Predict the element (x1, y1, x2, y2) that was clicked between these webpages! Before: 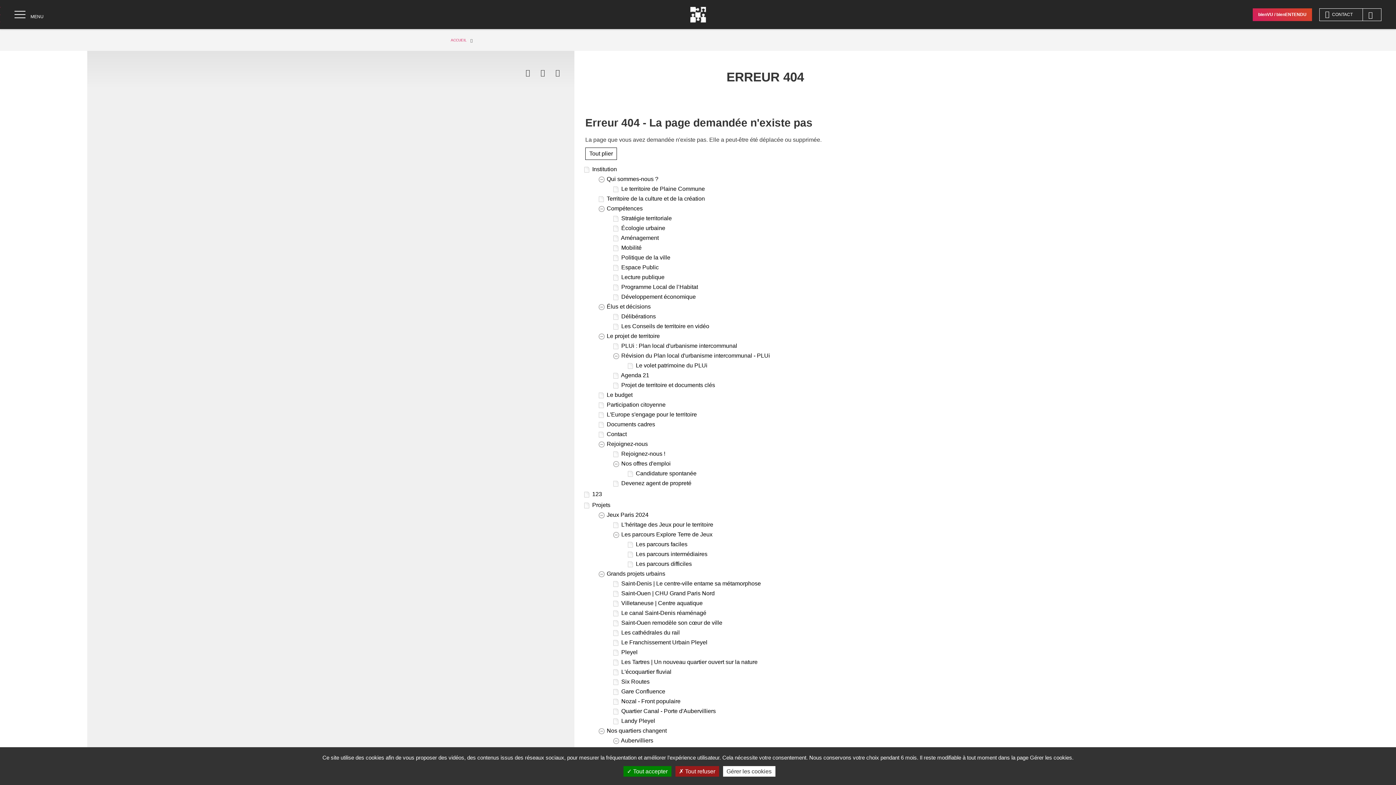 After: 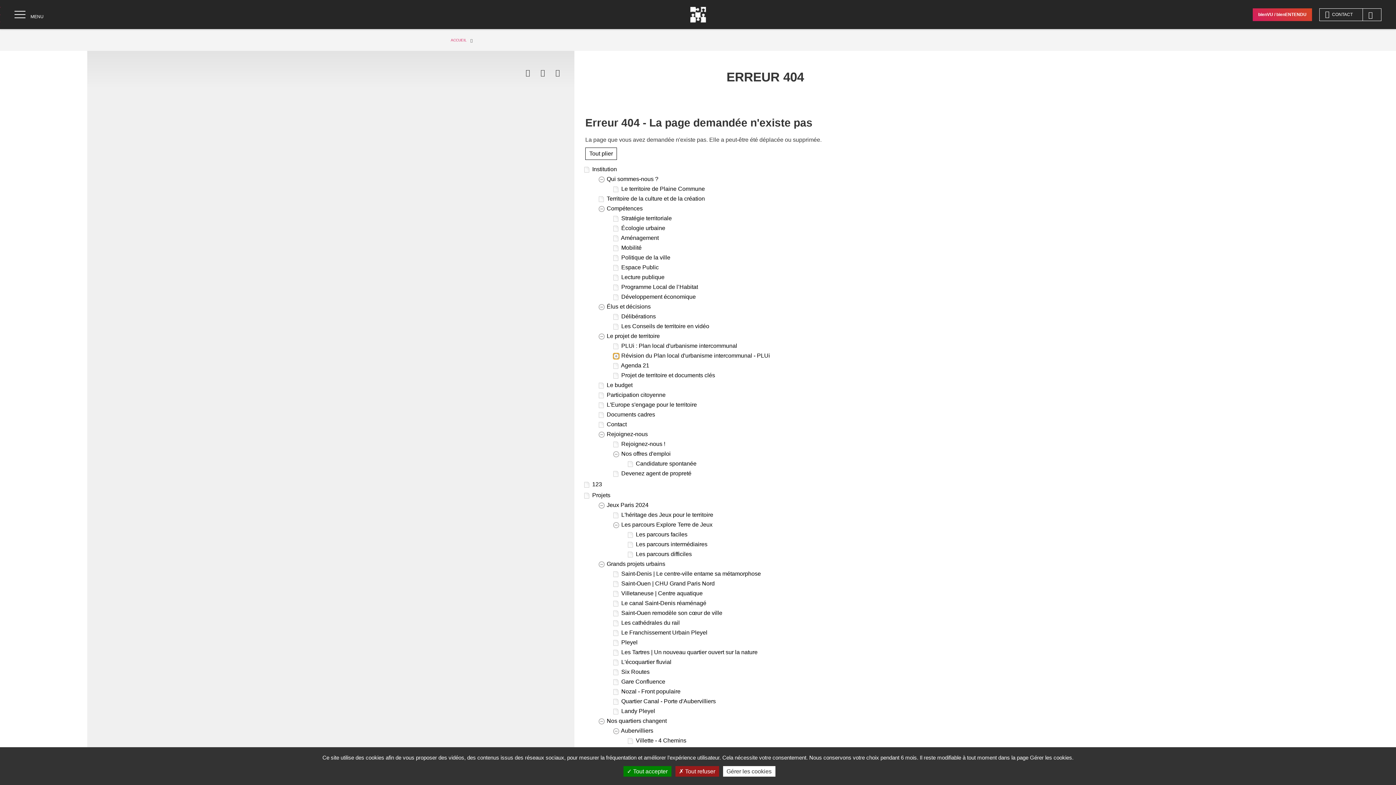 Action: label: Révision du Plan local d'urbanisme intercommunal - PLUi bbox: (613, 353, 619, 359)